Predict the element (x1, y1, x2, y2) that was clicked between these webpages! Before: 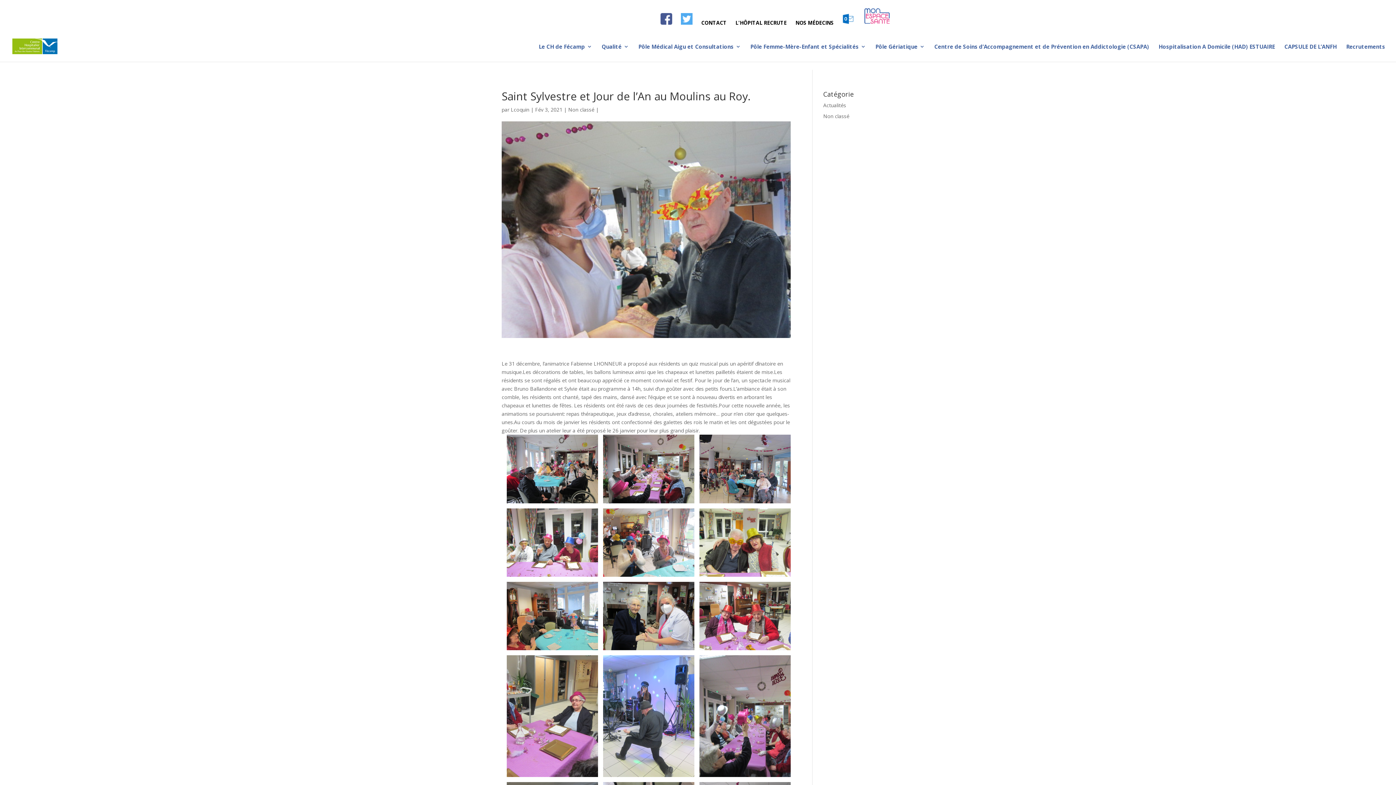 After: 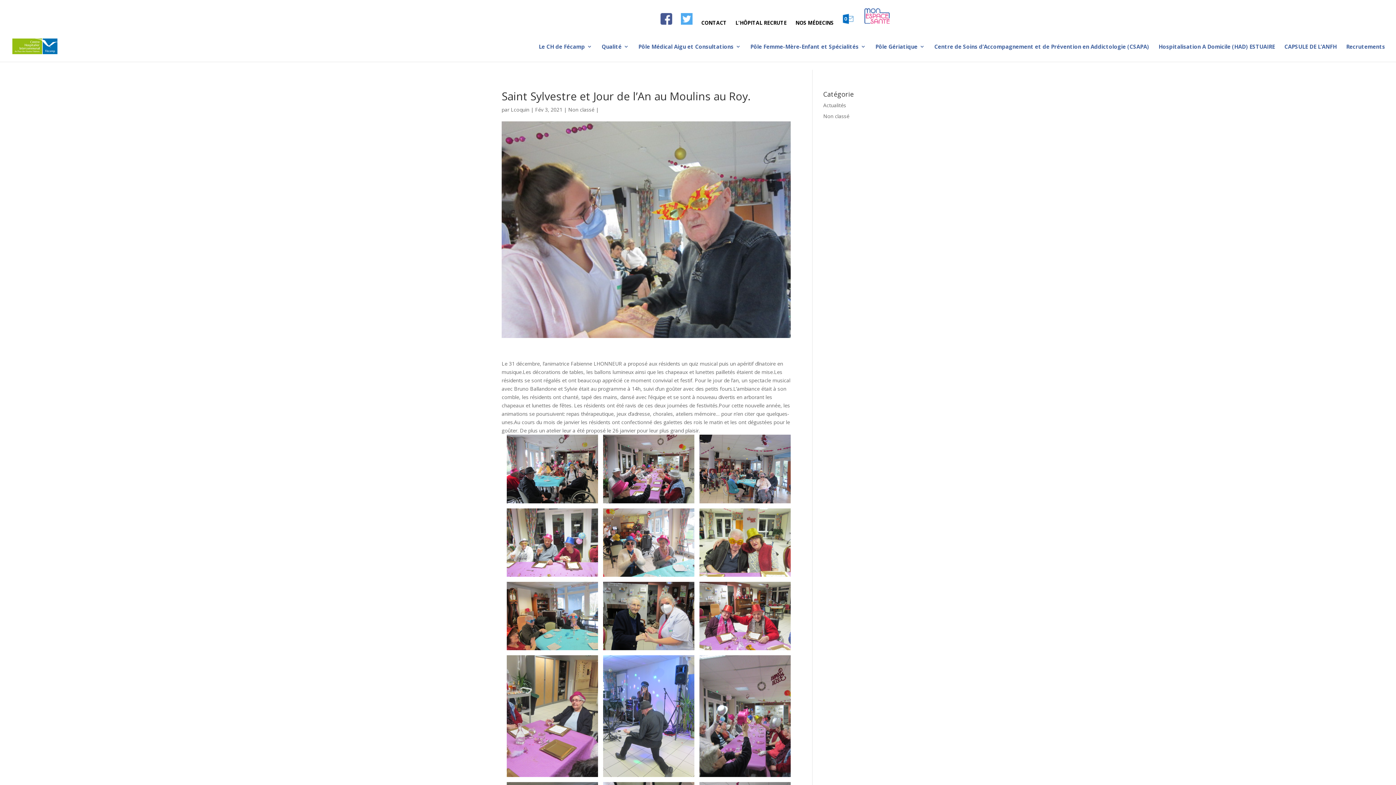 Action: bbox: (657, 11, 676, 27)